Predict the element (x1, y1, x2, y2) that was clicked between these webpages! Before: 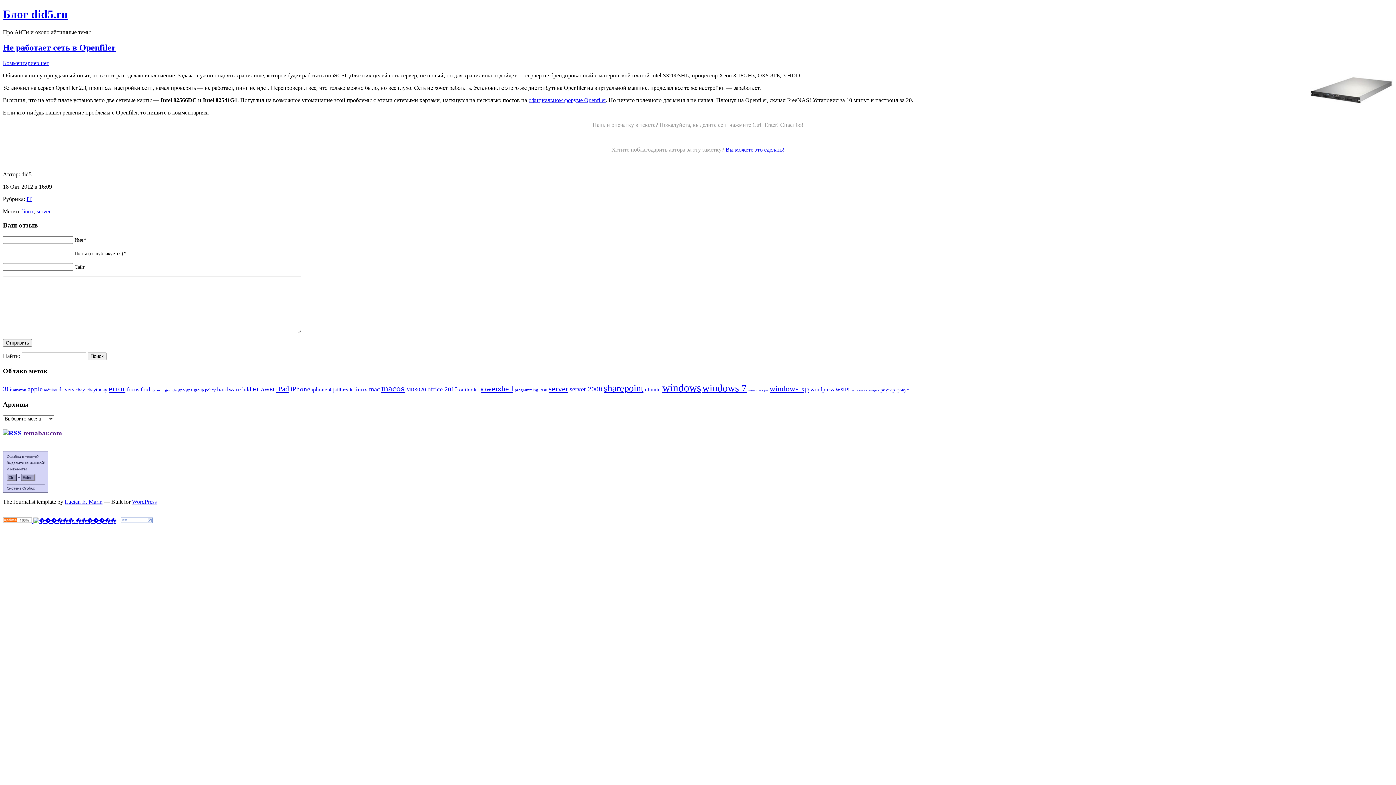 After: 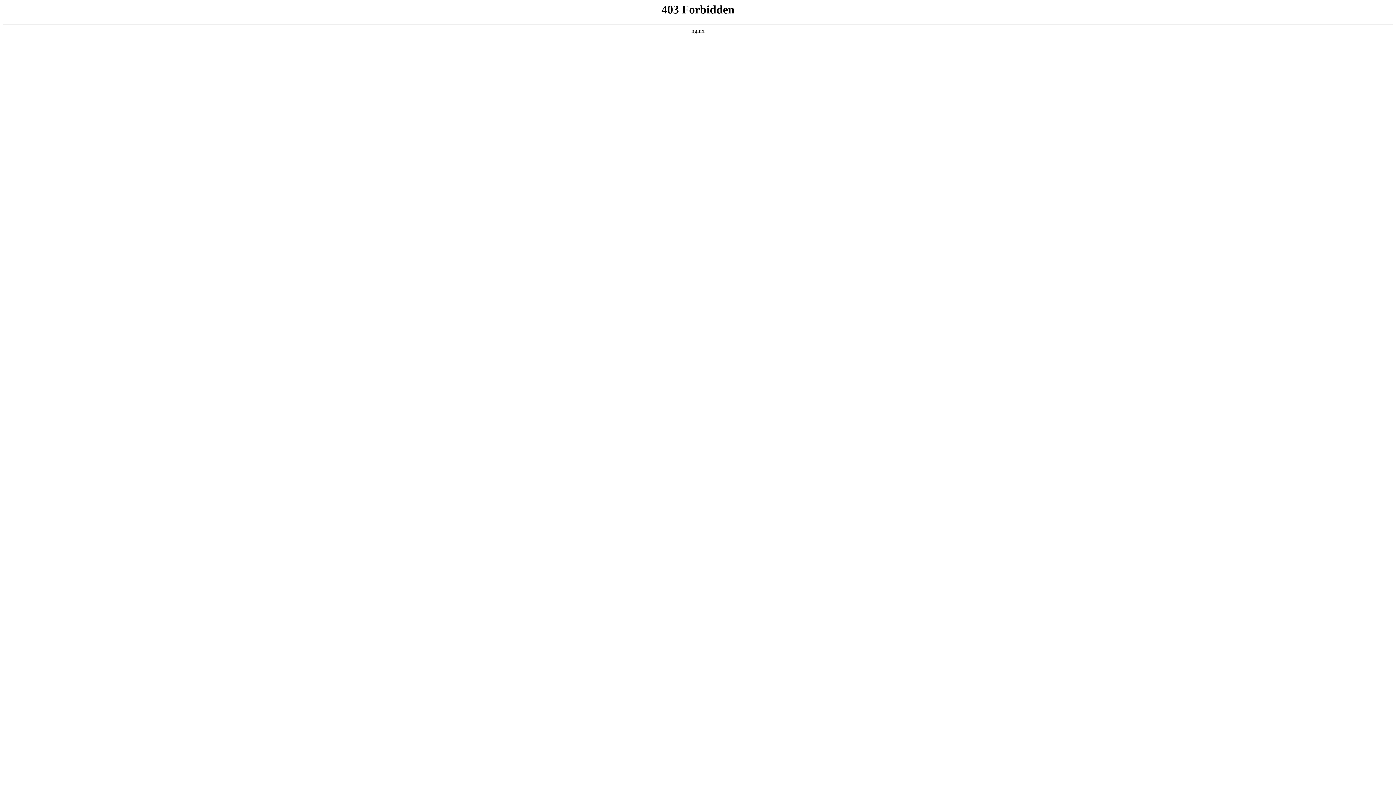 Action: label: WordPress bbox: (132, 498, 156, 504)